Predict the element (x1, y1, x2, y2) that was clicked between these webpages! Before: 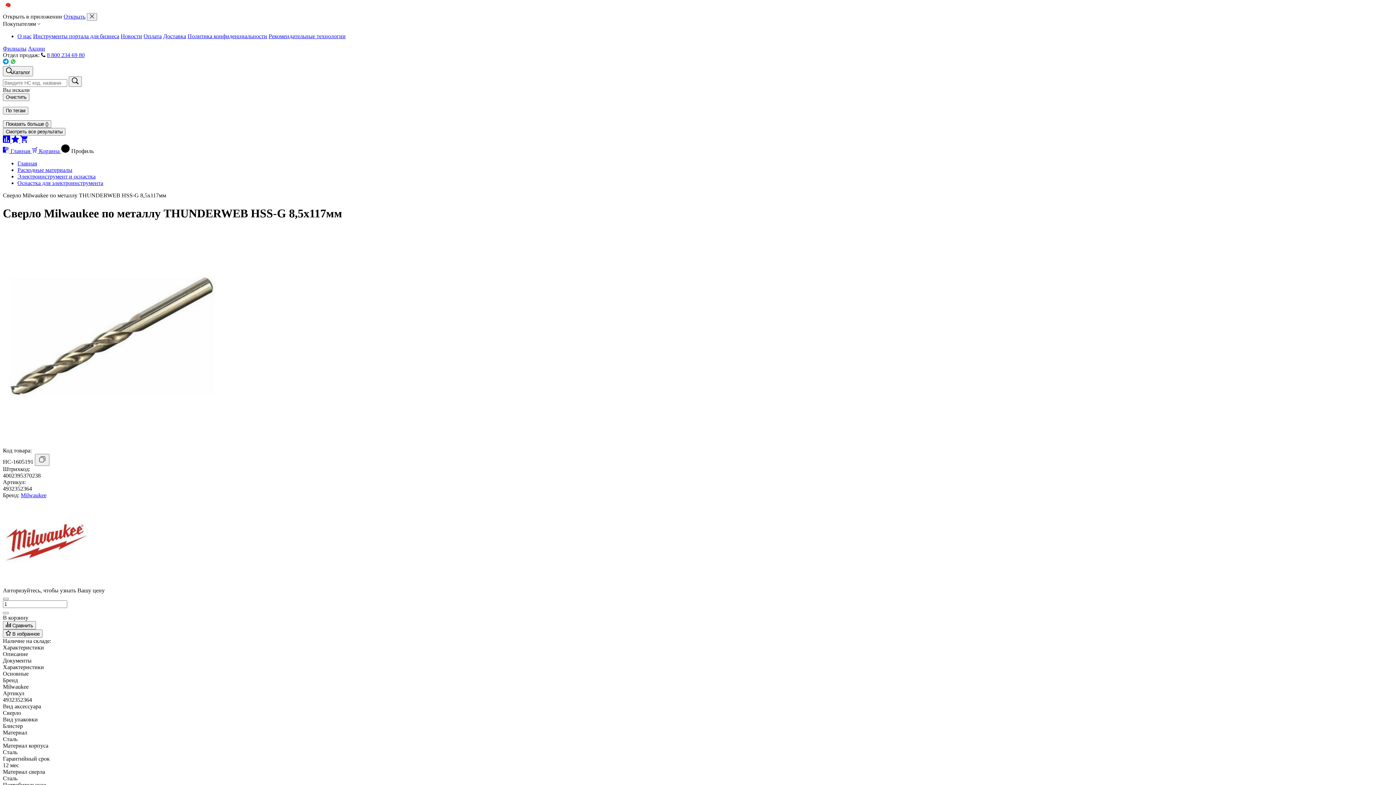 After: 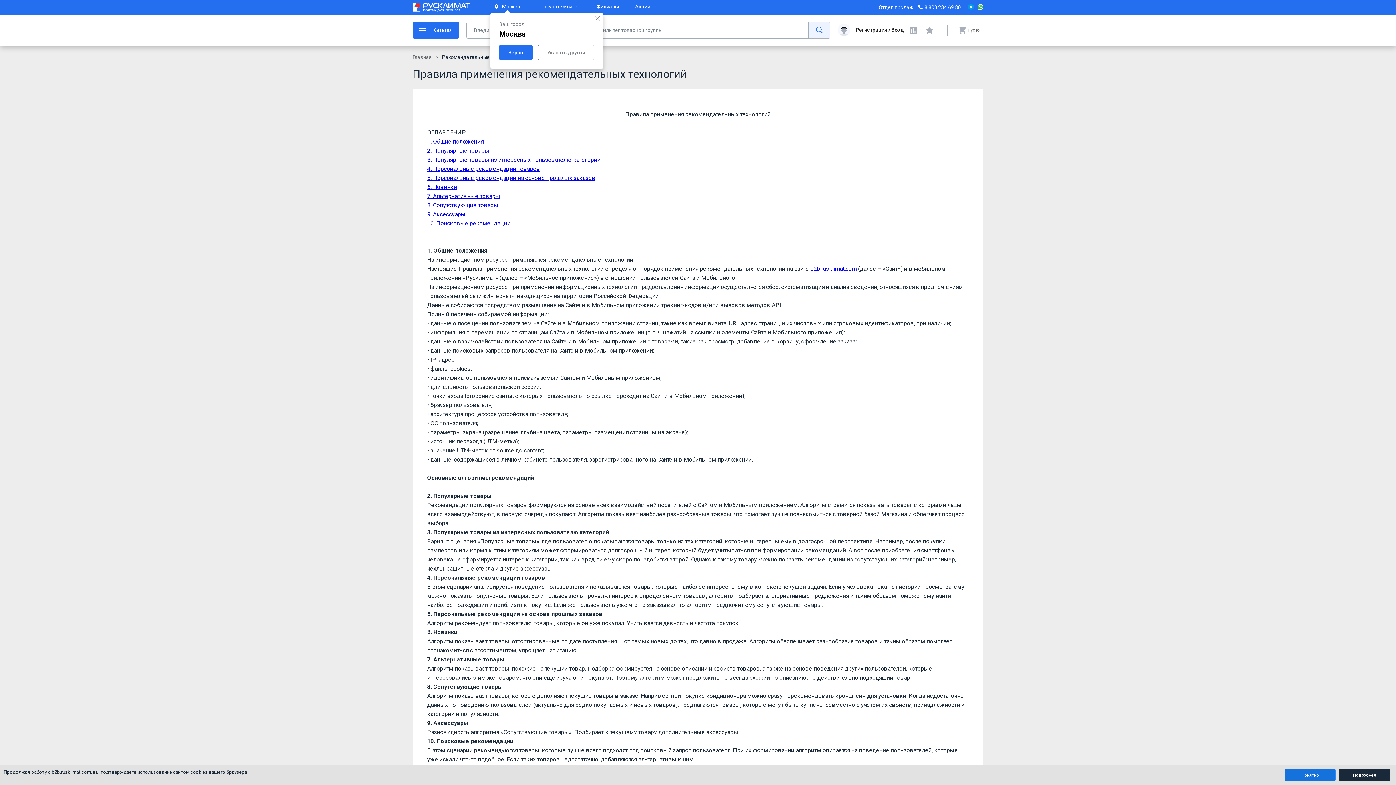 Action: bbox: (268, 33, 345, 39) label: Рекомендательные технологии